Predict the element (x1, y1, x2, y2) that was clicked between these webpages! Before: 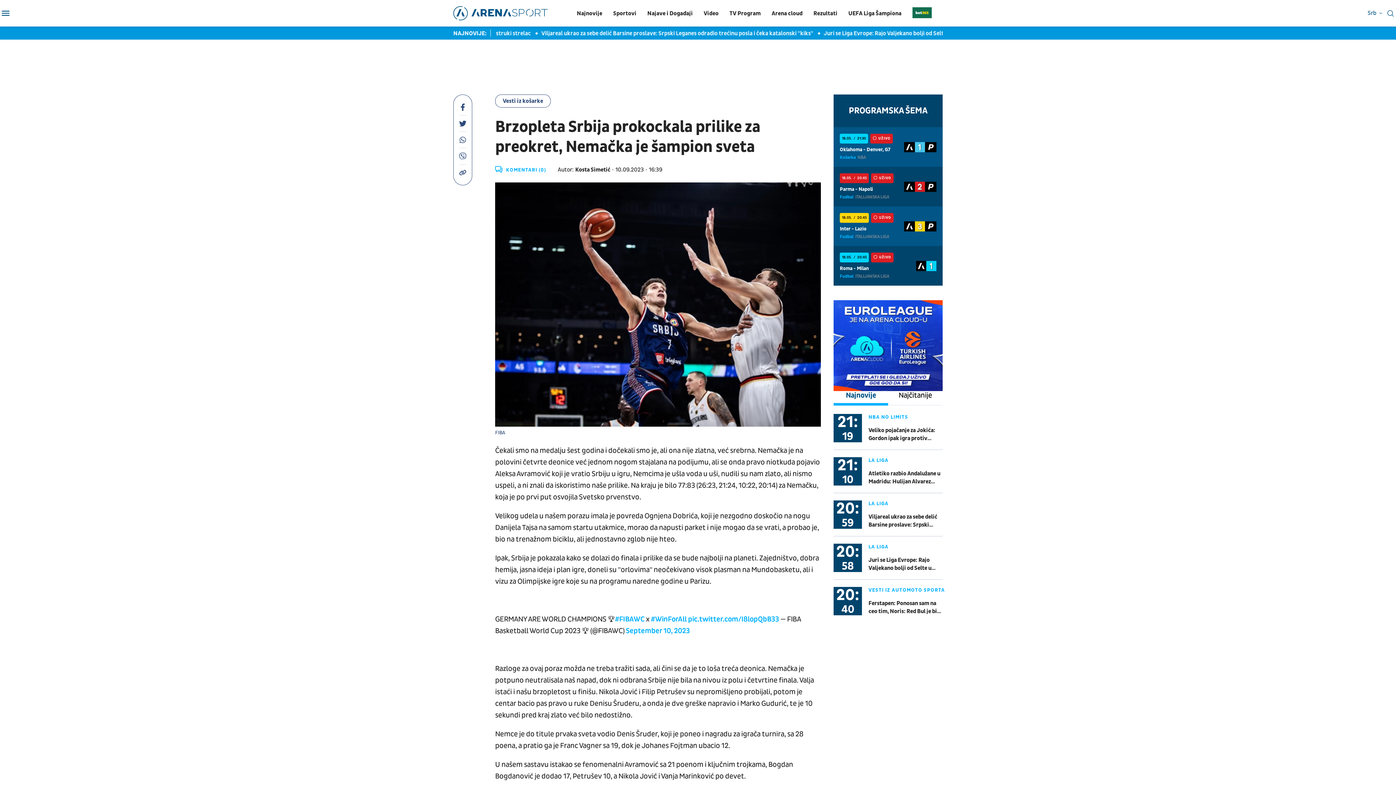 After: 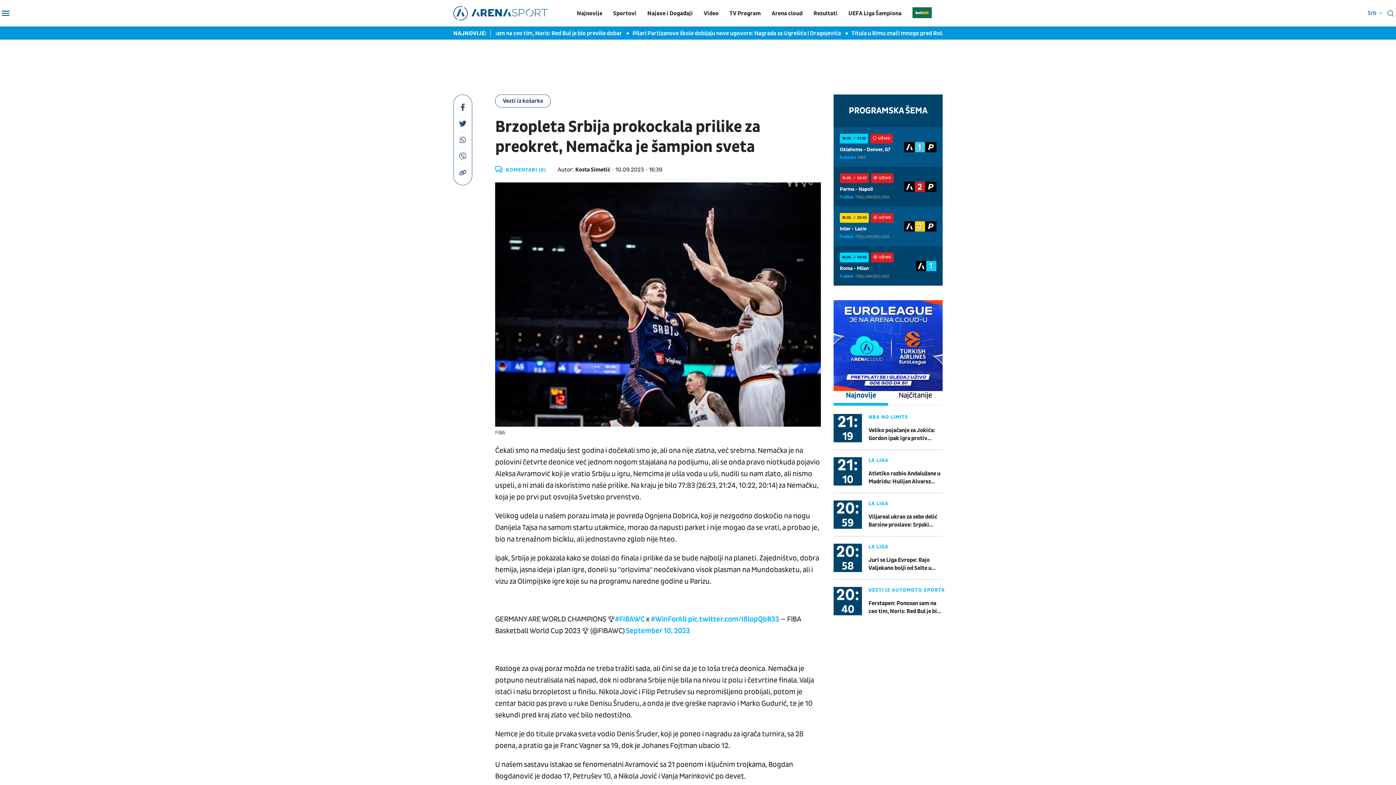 Action: bbox: (459, 160, 466, 176)